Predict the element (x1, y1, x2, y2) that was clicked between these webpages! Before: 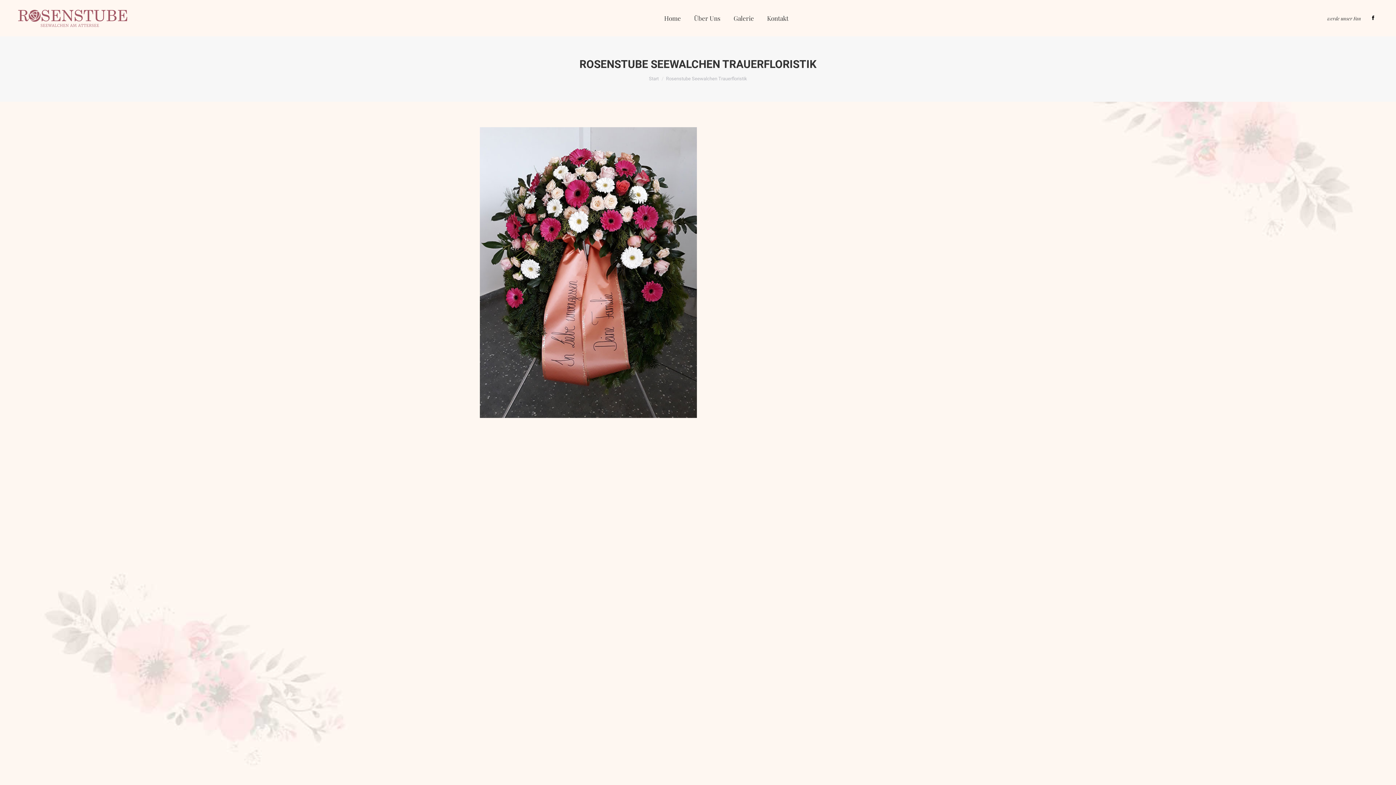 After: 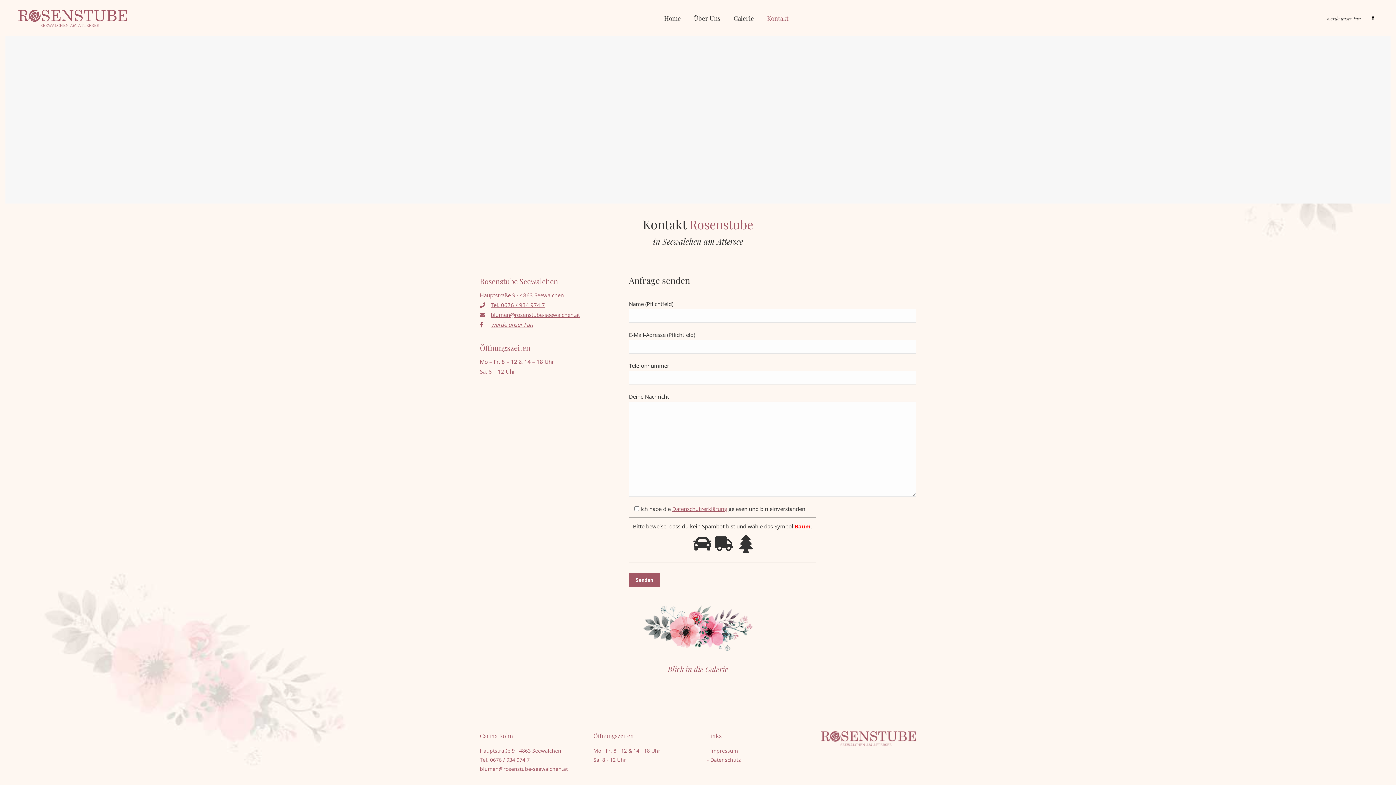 Action: bbox: (765, 6, 790, 29) label: Kontakt